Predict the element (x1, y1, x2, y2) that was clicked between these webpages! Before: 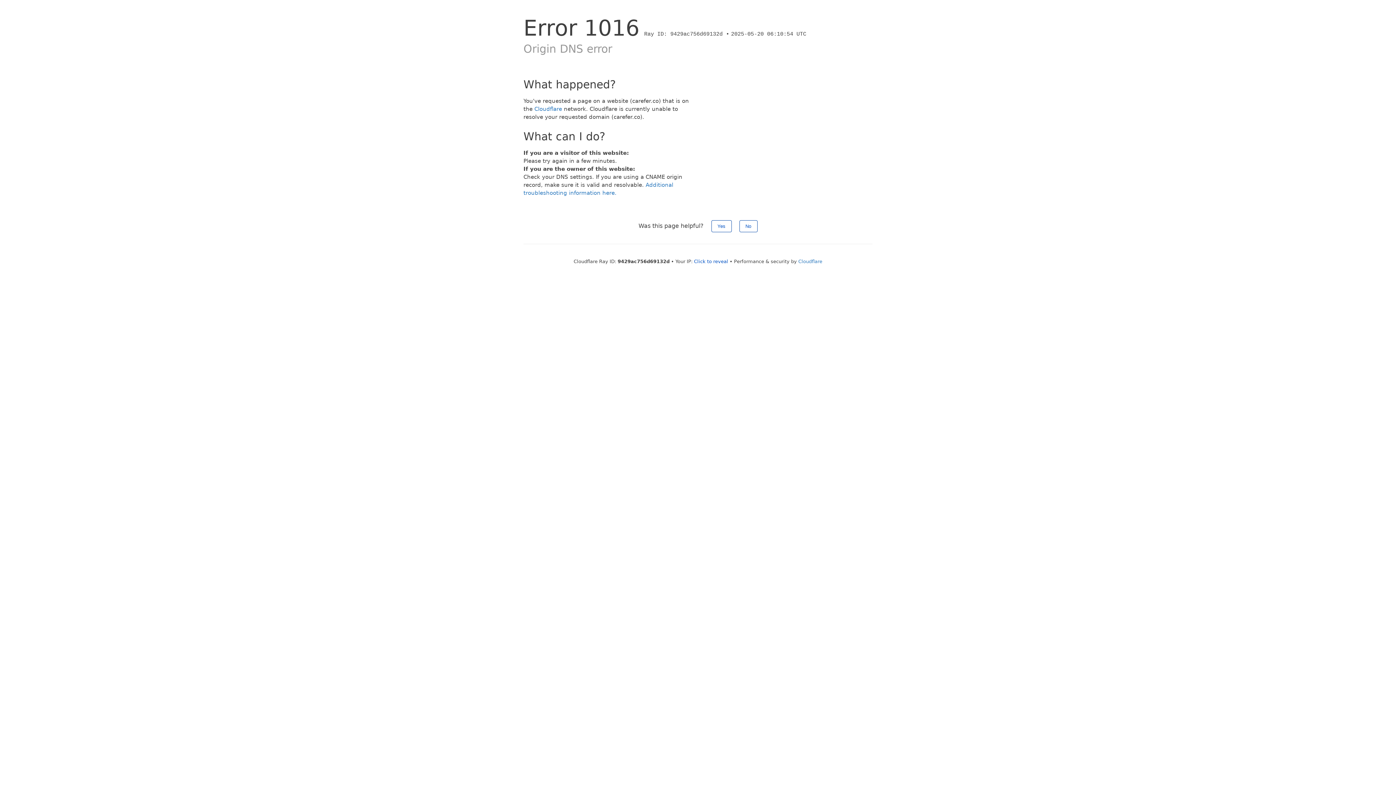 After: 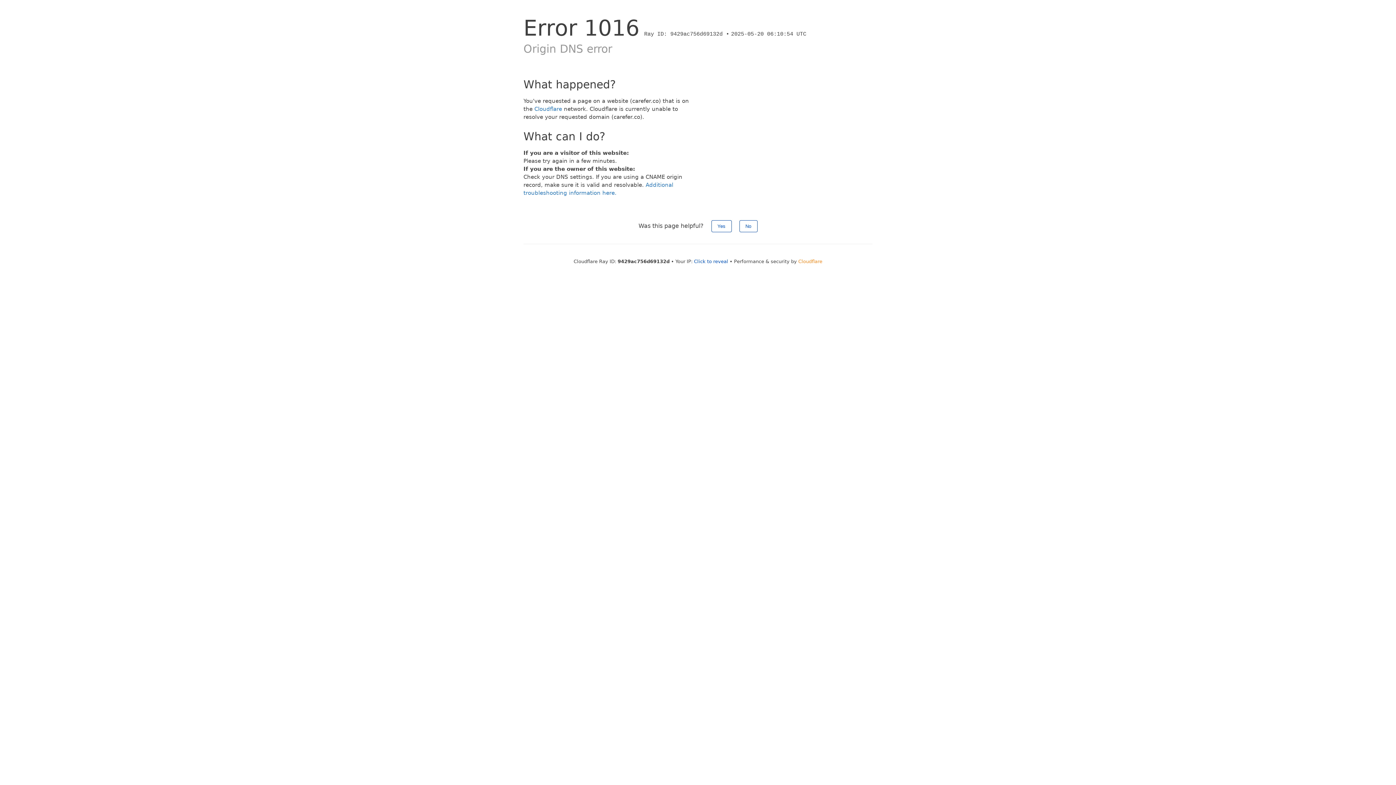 Action: label: Cloudflare bbox: (798, 258, 822, 264)